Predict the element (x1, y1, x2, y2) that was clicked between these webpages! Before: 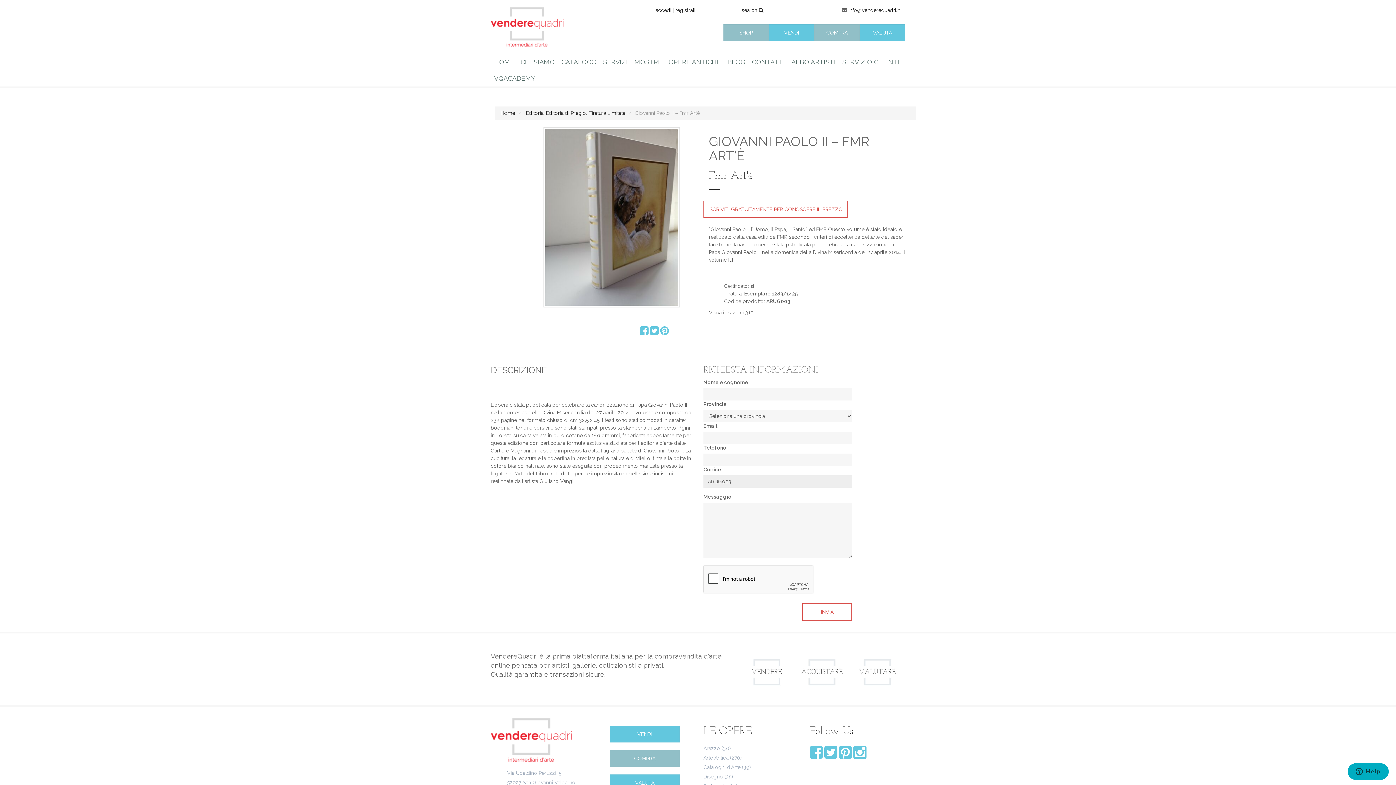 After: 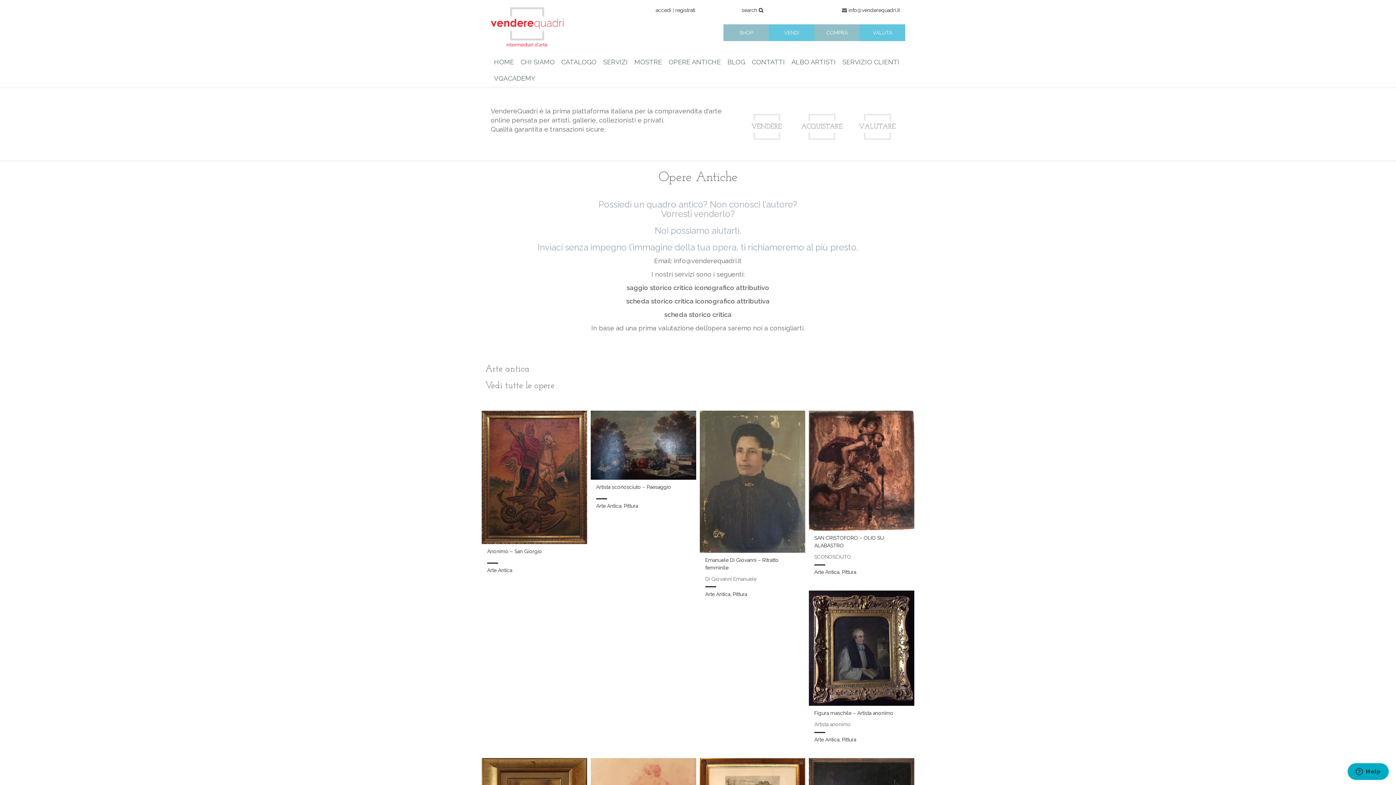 Action: bbox: (668, 56, 721, 66) label: OPERE ANTICHE